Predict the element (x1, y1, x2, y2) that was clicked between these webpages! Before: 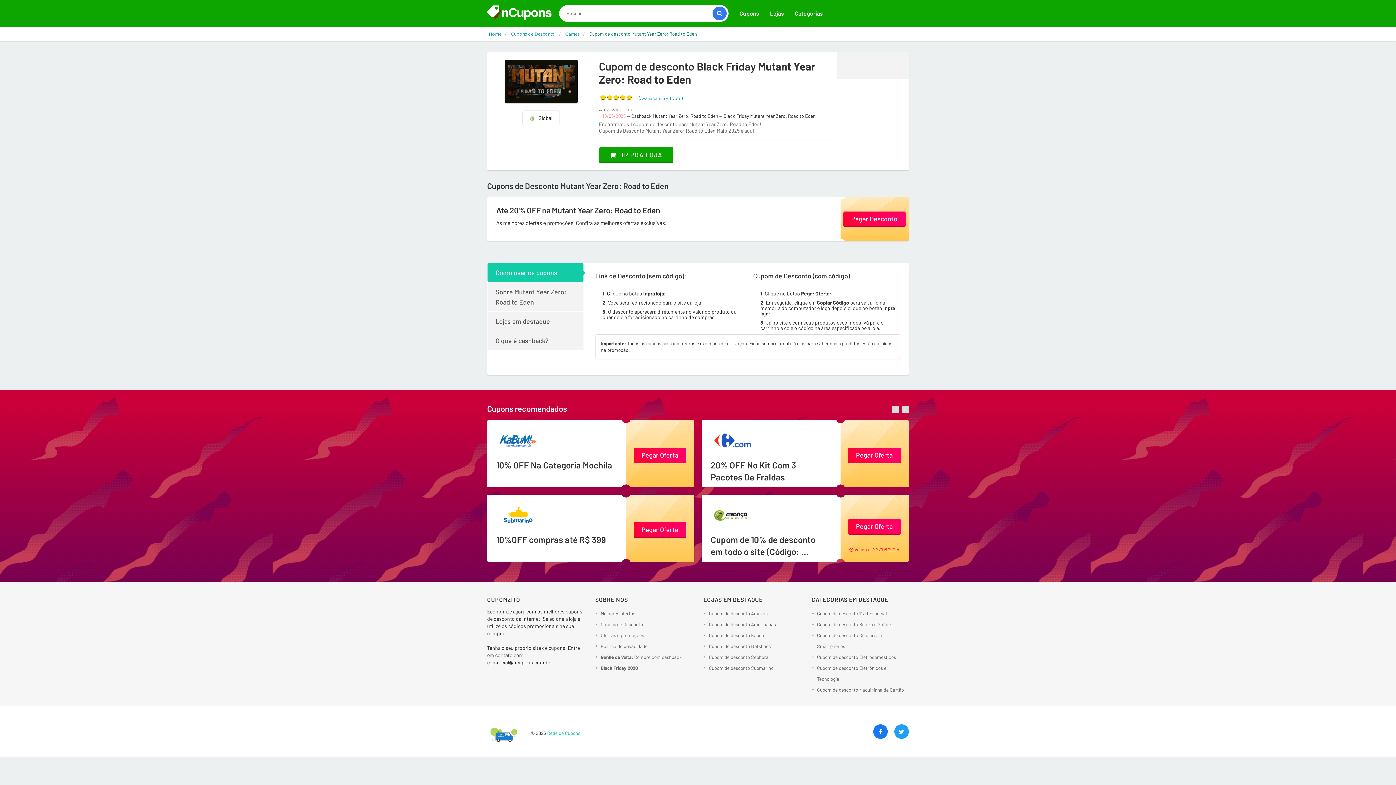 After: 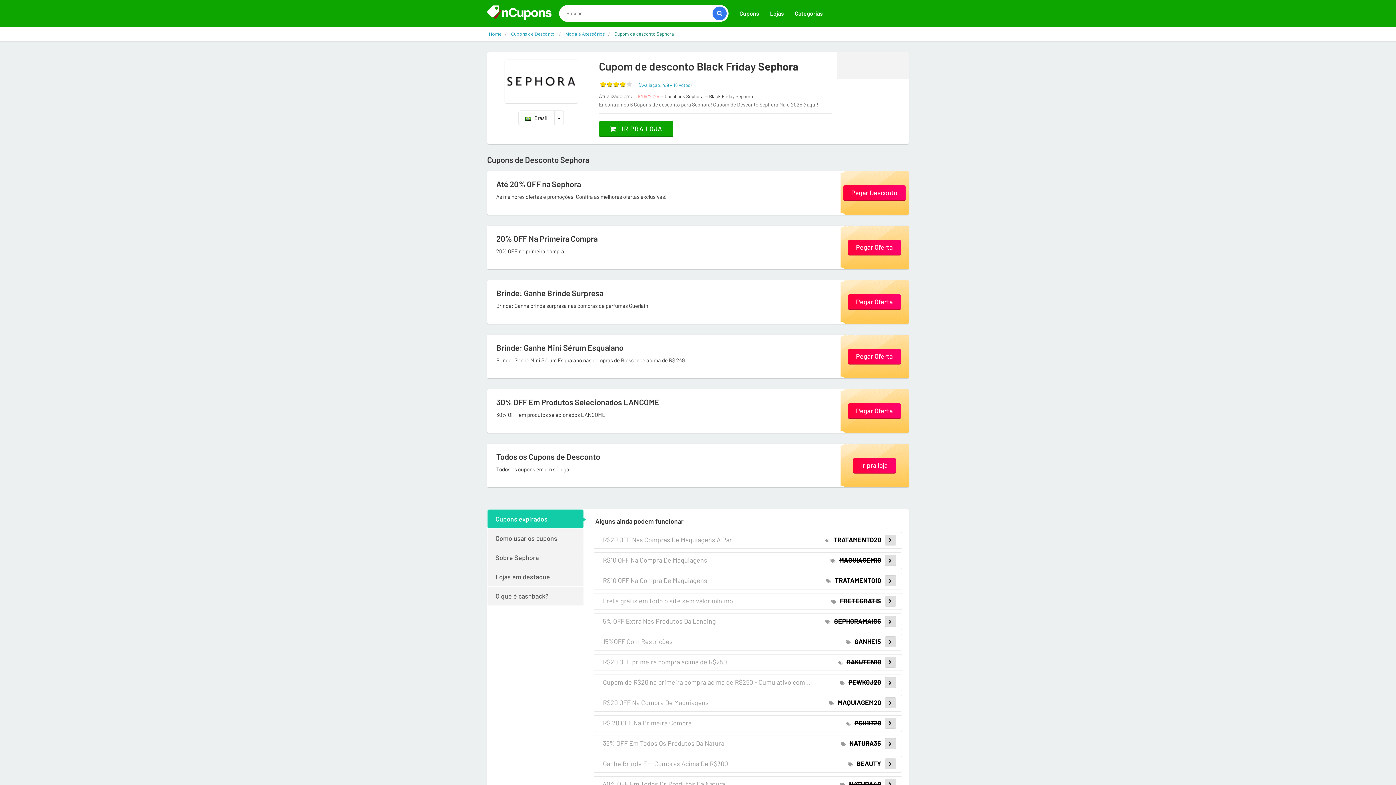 Action: label: Cupom de desconto Sephora bbox: (709, 652, 800, 662)